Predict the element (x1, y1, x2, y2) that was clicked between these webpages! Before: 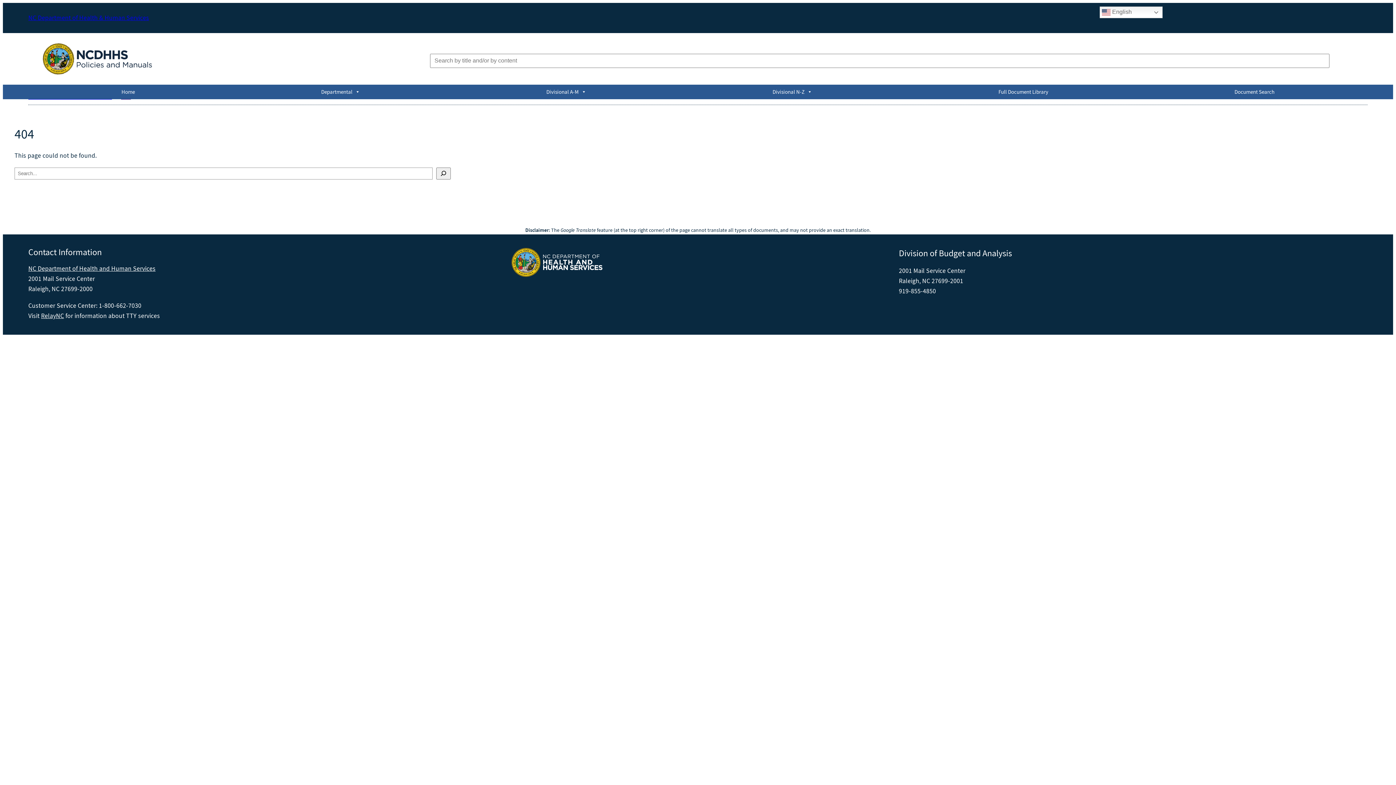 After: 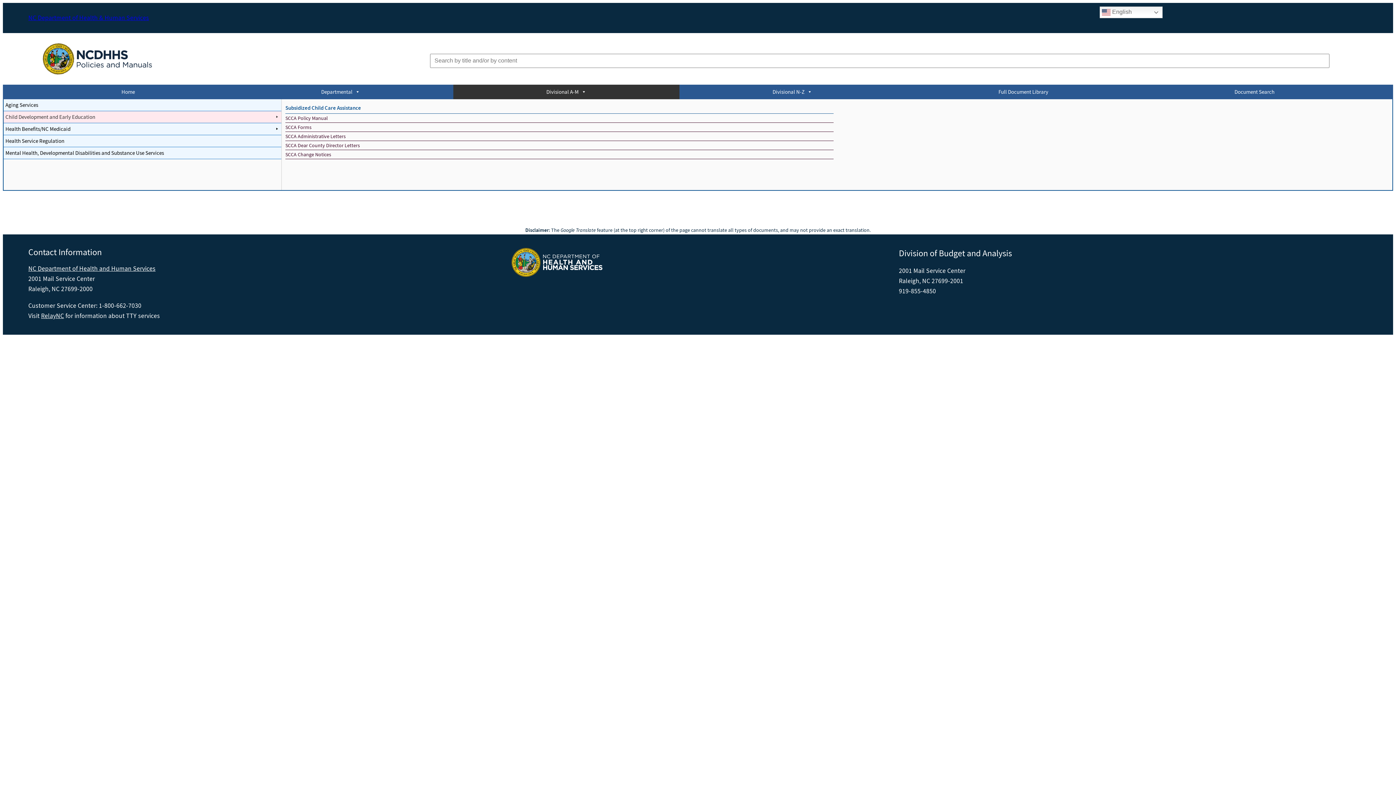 Action: label: Divisional A-M bbox: (453, 84, 679, 99)